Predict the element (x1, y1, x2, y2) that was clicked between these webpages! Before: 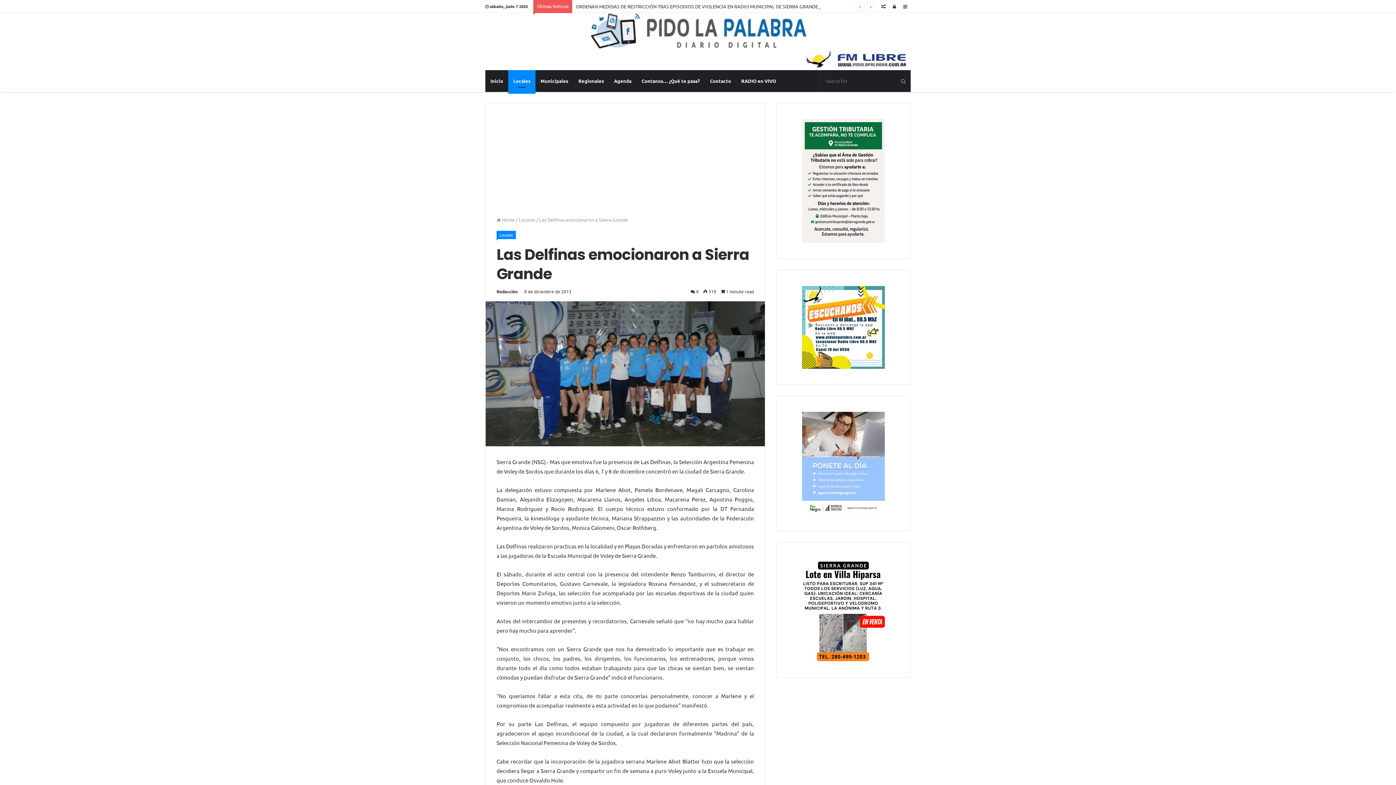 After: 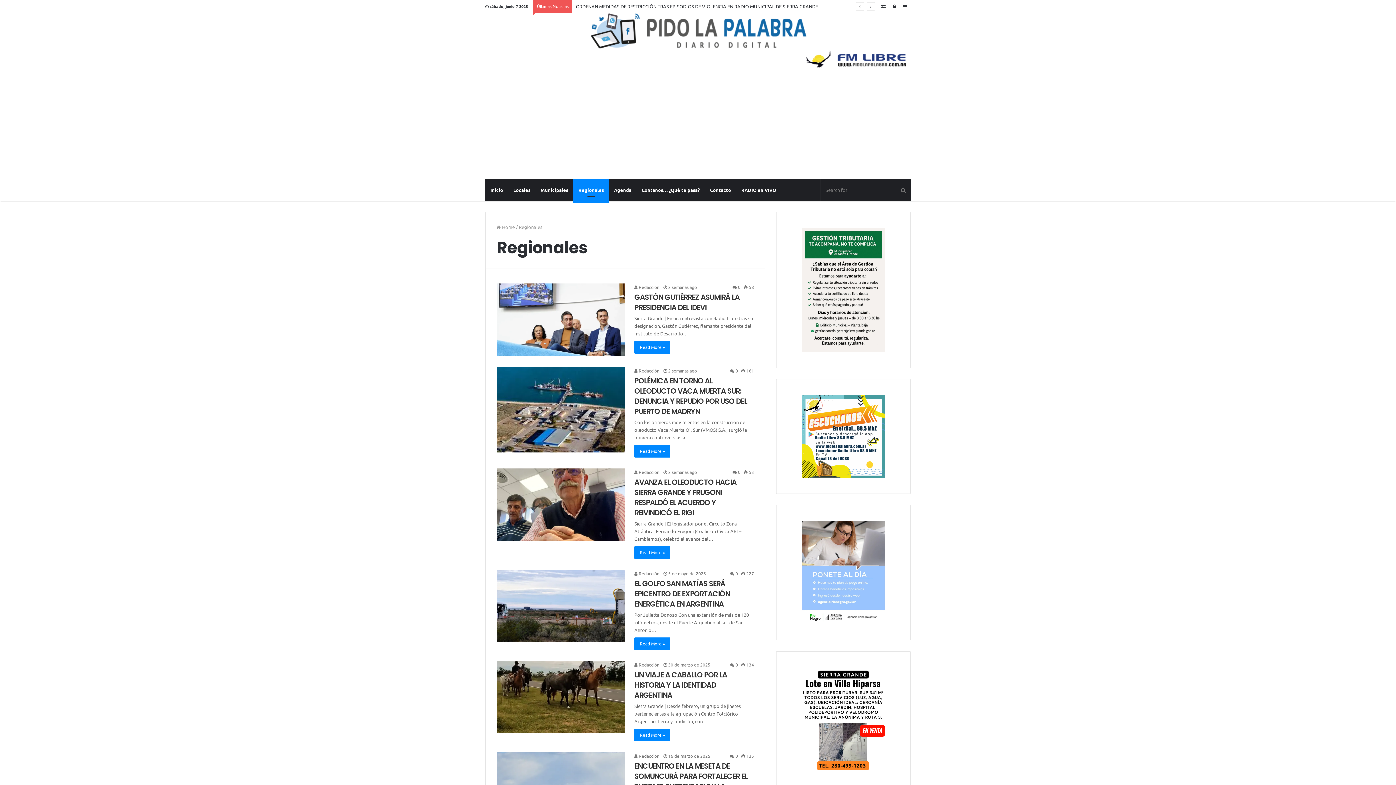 Action: bbox: (573, 70, 609, 92) label: Regionales